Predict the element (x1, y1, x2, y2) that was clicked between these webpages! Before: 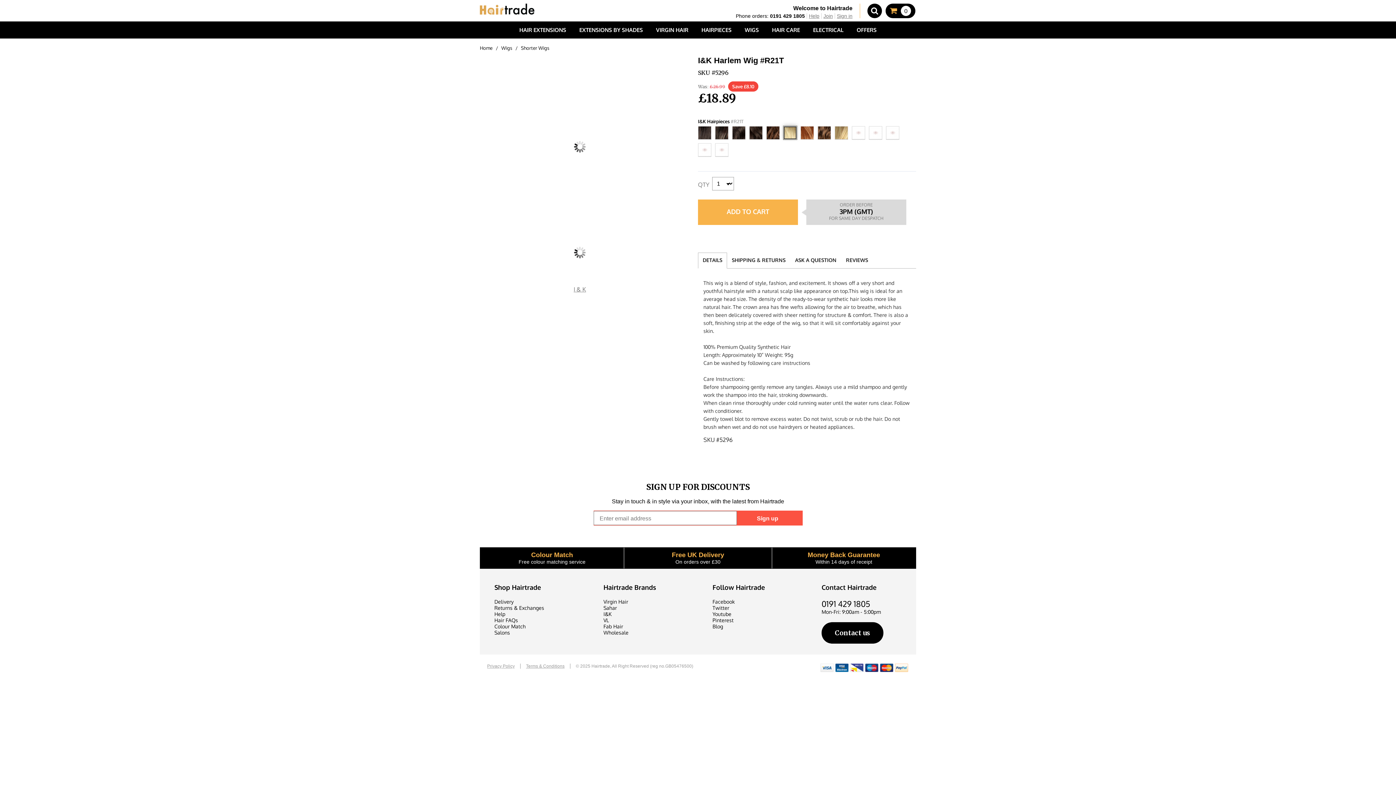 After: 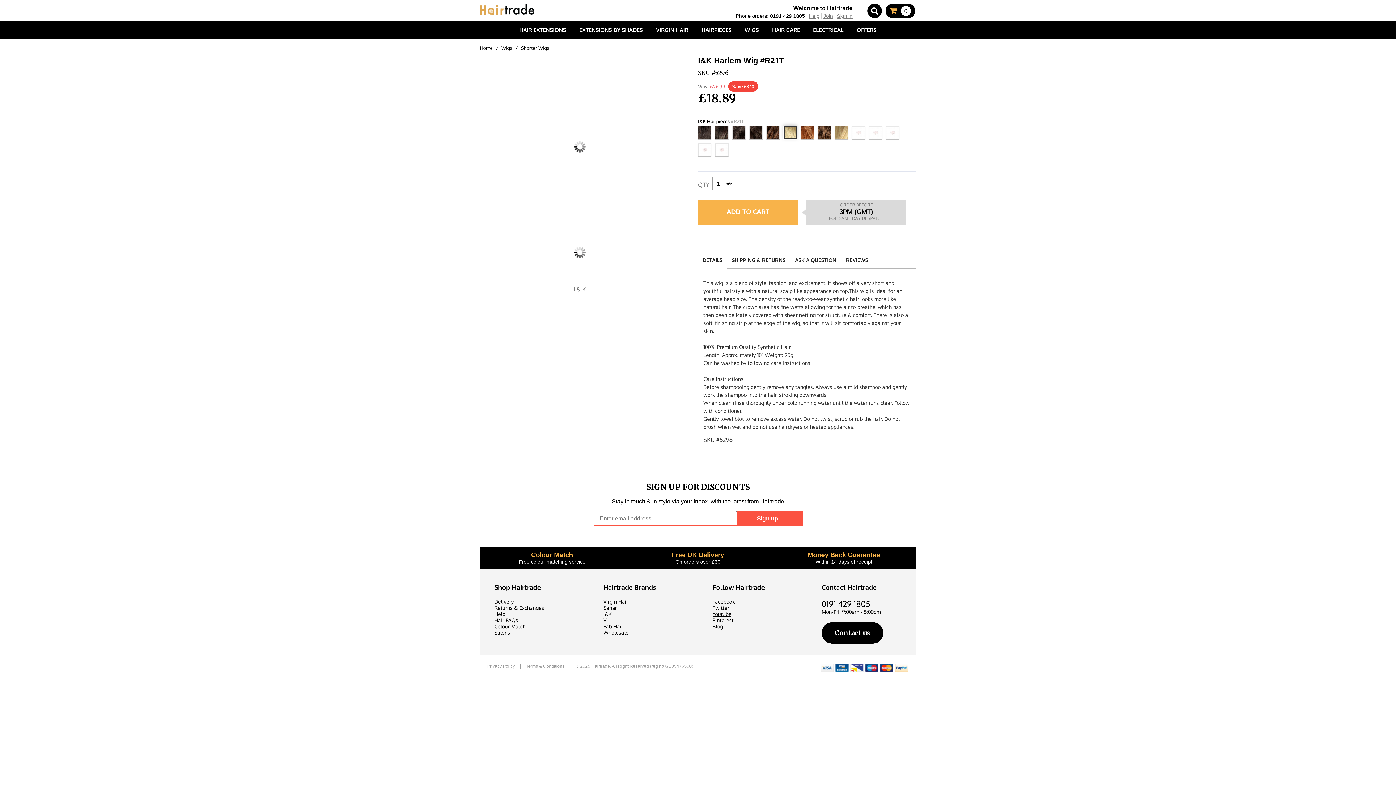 Action: label: Youtube bbox: (712, 611, 731, 617)